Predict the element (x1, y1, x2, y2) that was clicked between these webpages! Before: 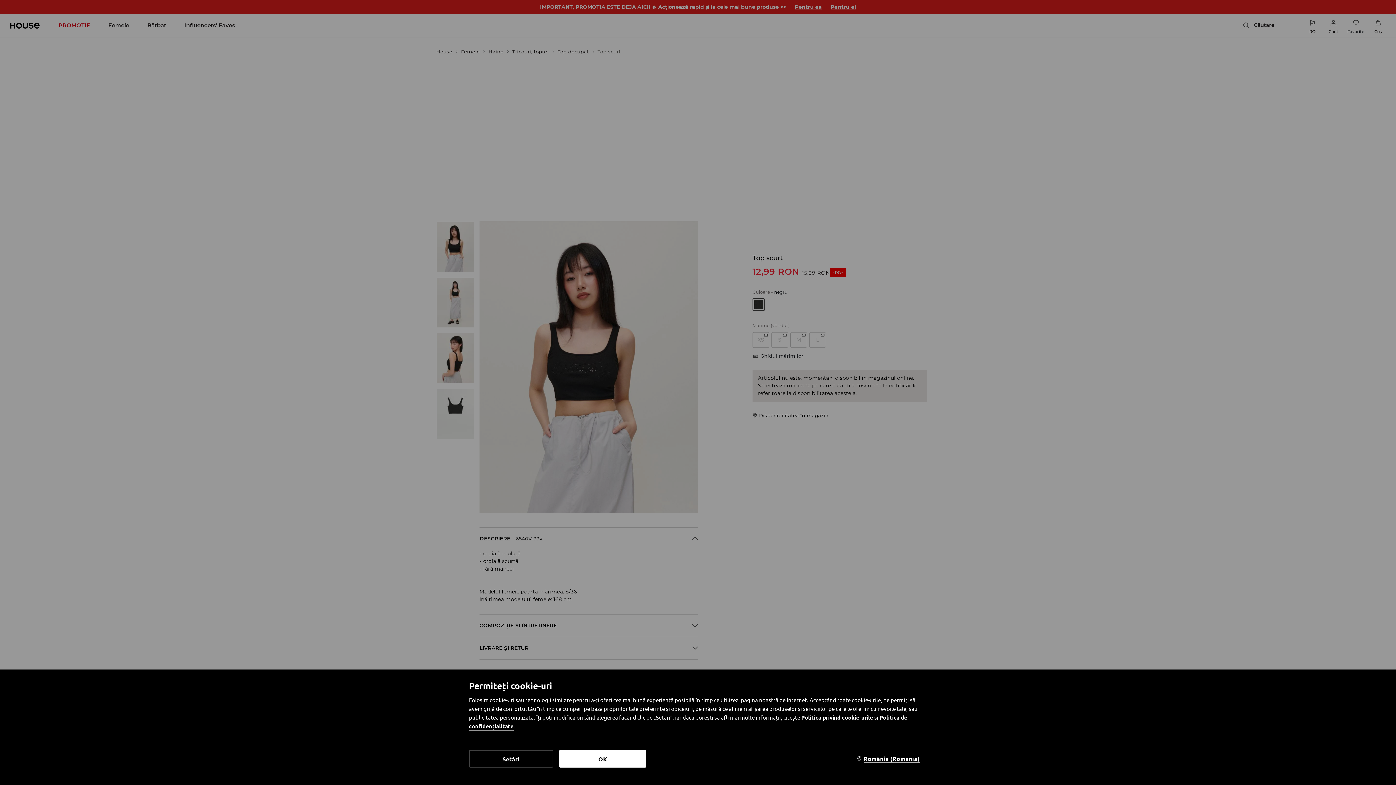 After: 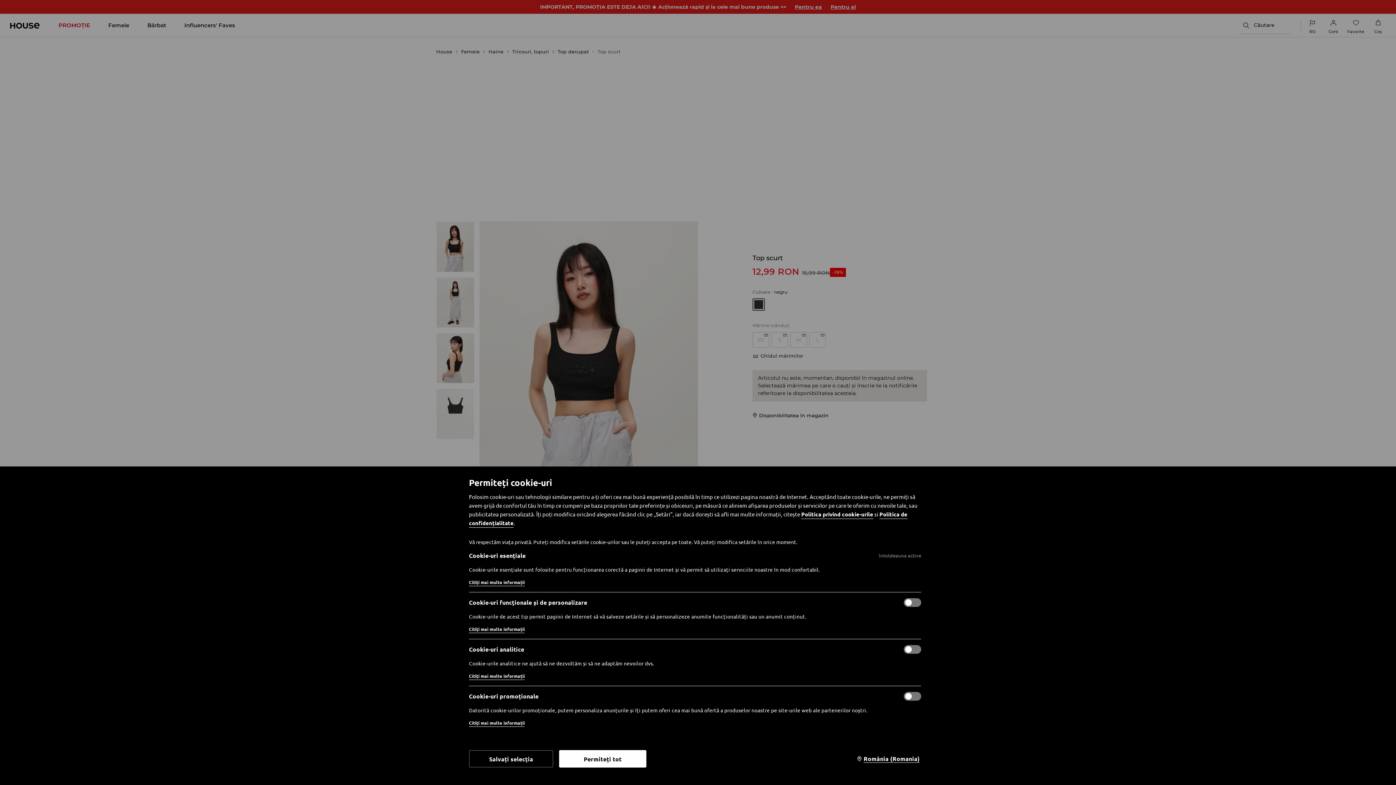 Action: bbox: (469, 750, 553, 768) label: Setări